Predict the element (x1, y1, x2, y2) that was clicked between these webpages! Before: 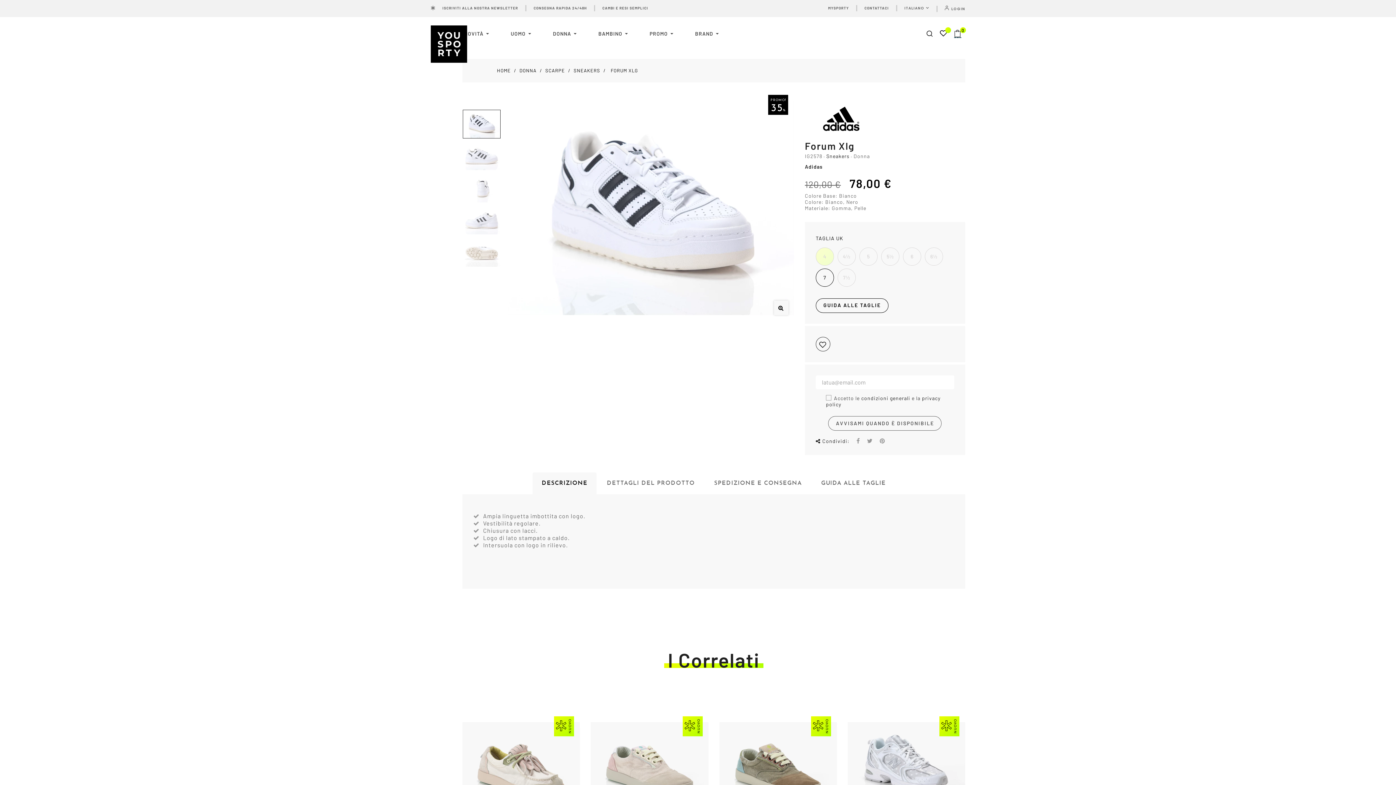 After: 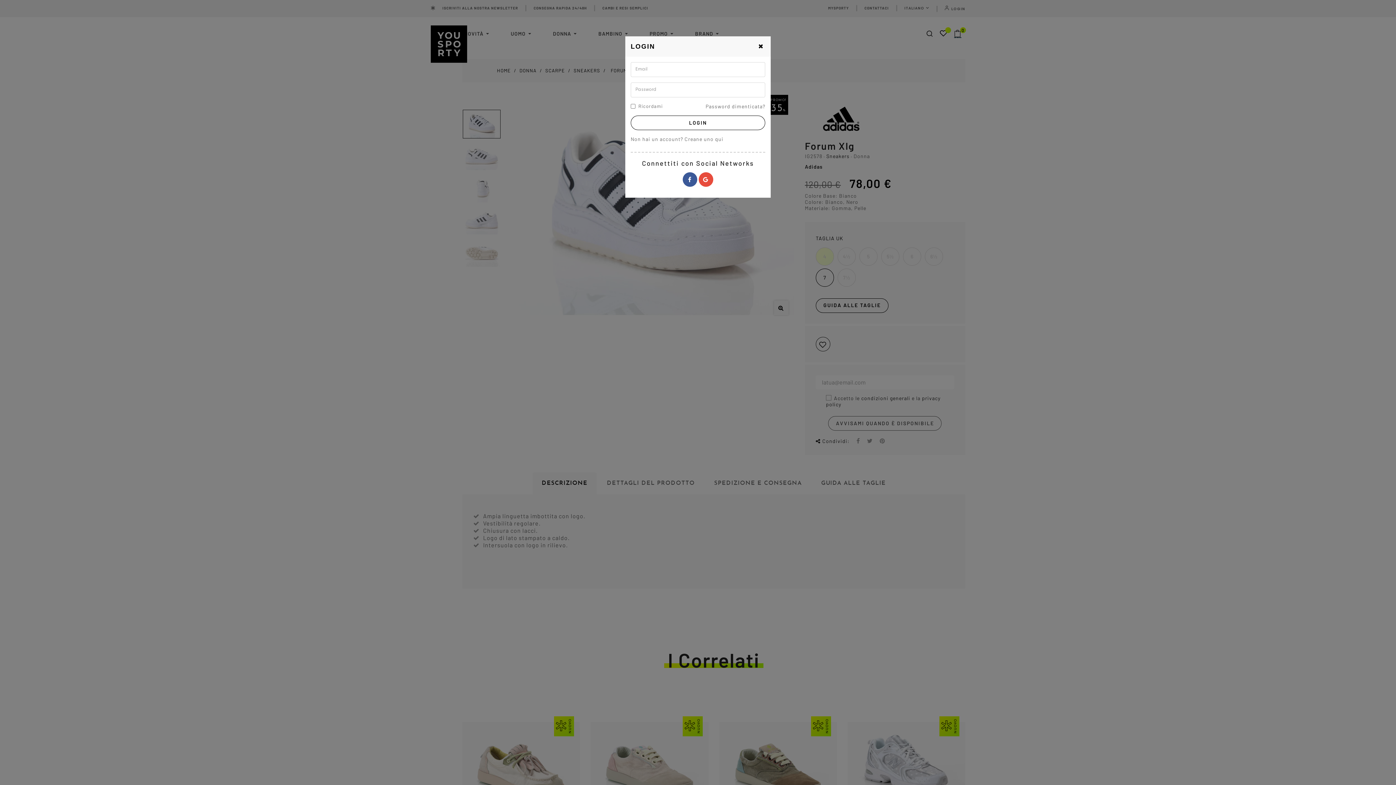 Action: label:  LOGIN bbox: (937, 0, 965, 16)